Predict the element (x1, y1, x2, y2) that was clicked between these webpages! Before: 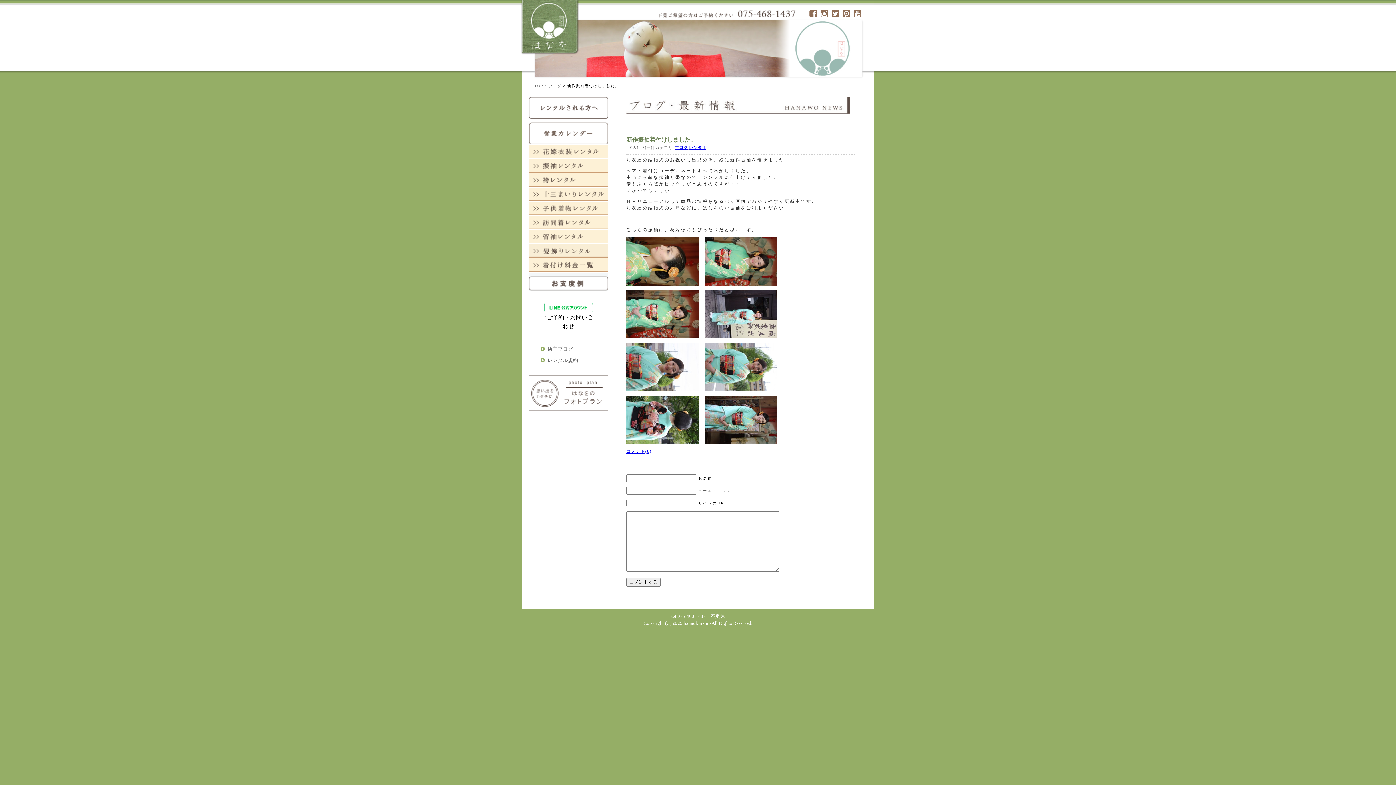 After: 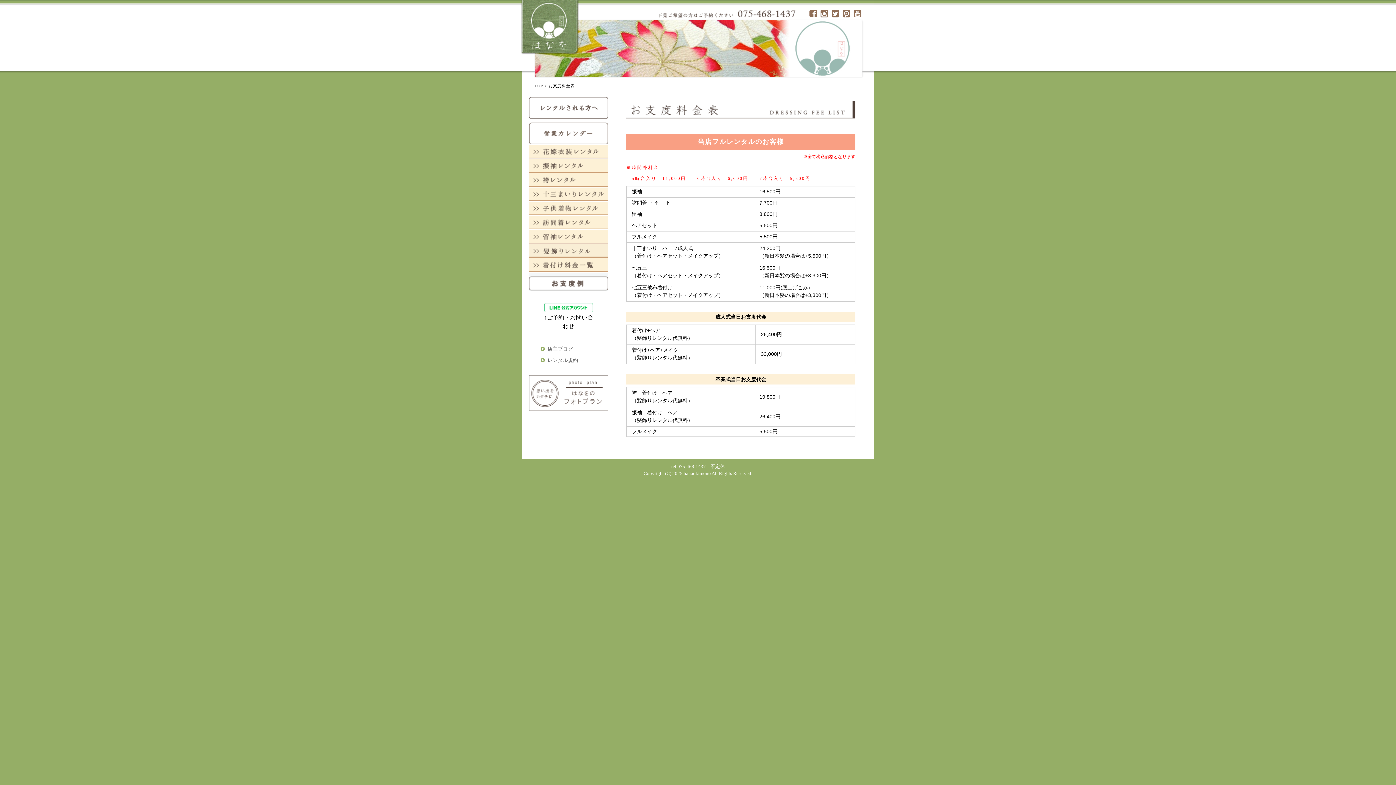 Action: bbox: (529, 261, 608, 268)